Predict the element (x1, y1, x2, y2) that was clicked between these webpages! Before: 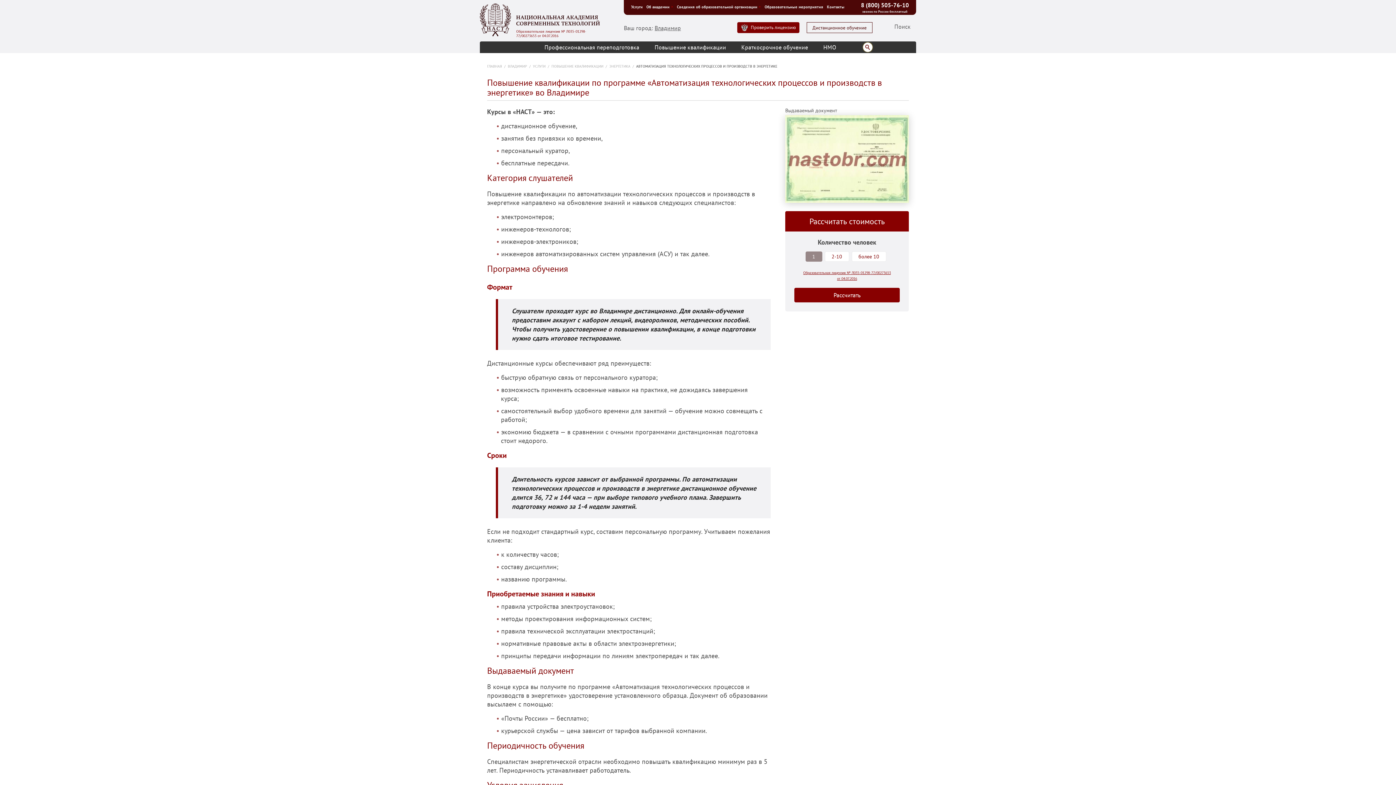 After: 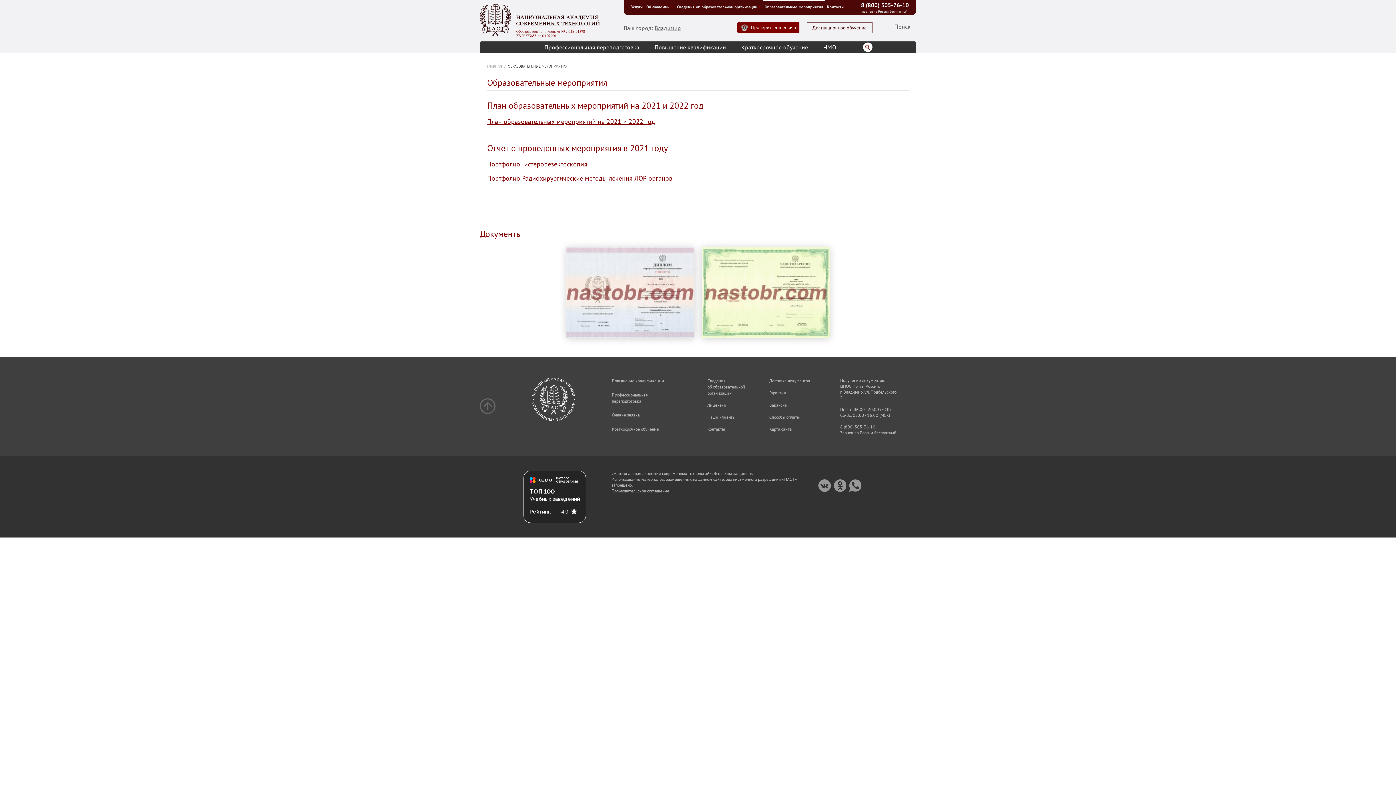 Action: bbox: (763, 0, 825, 14) label: Образовательные мероприятия